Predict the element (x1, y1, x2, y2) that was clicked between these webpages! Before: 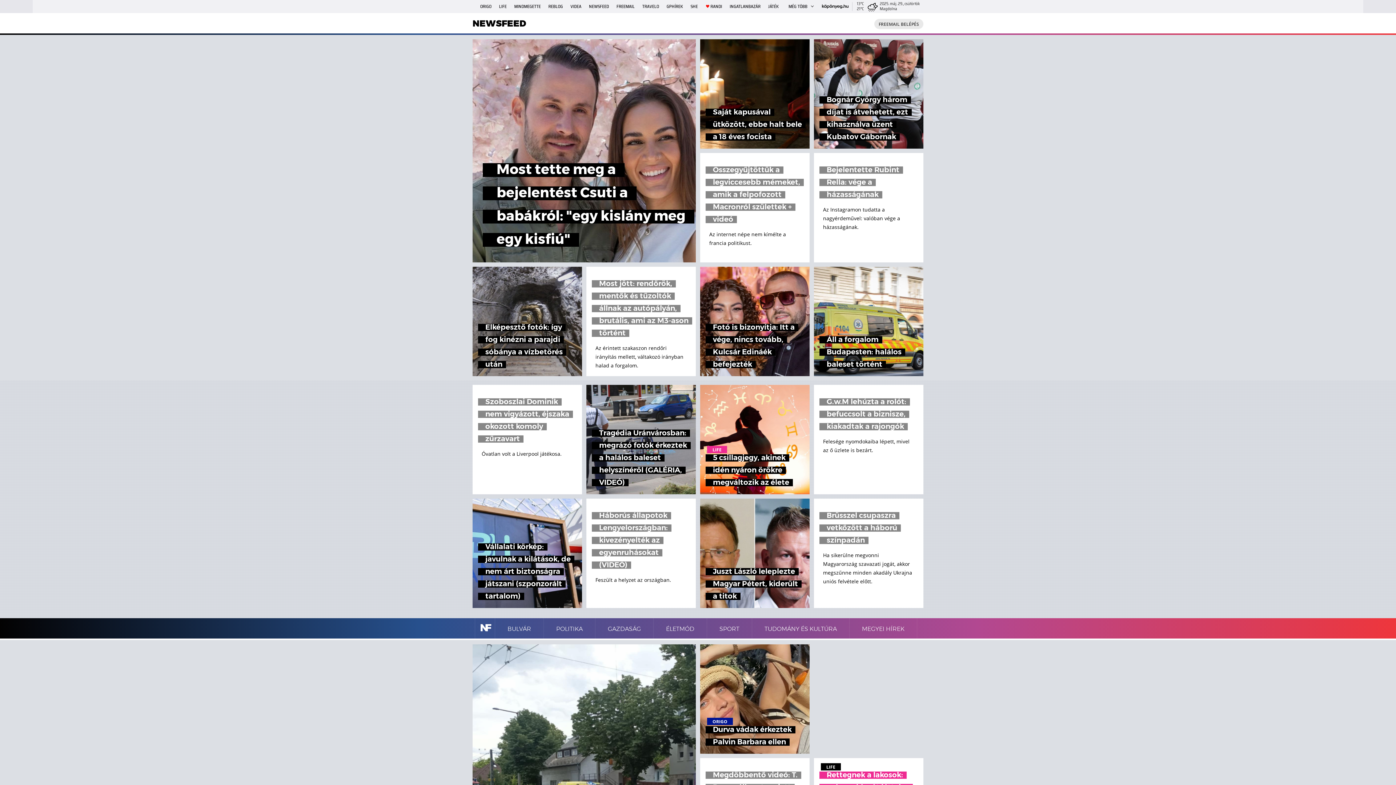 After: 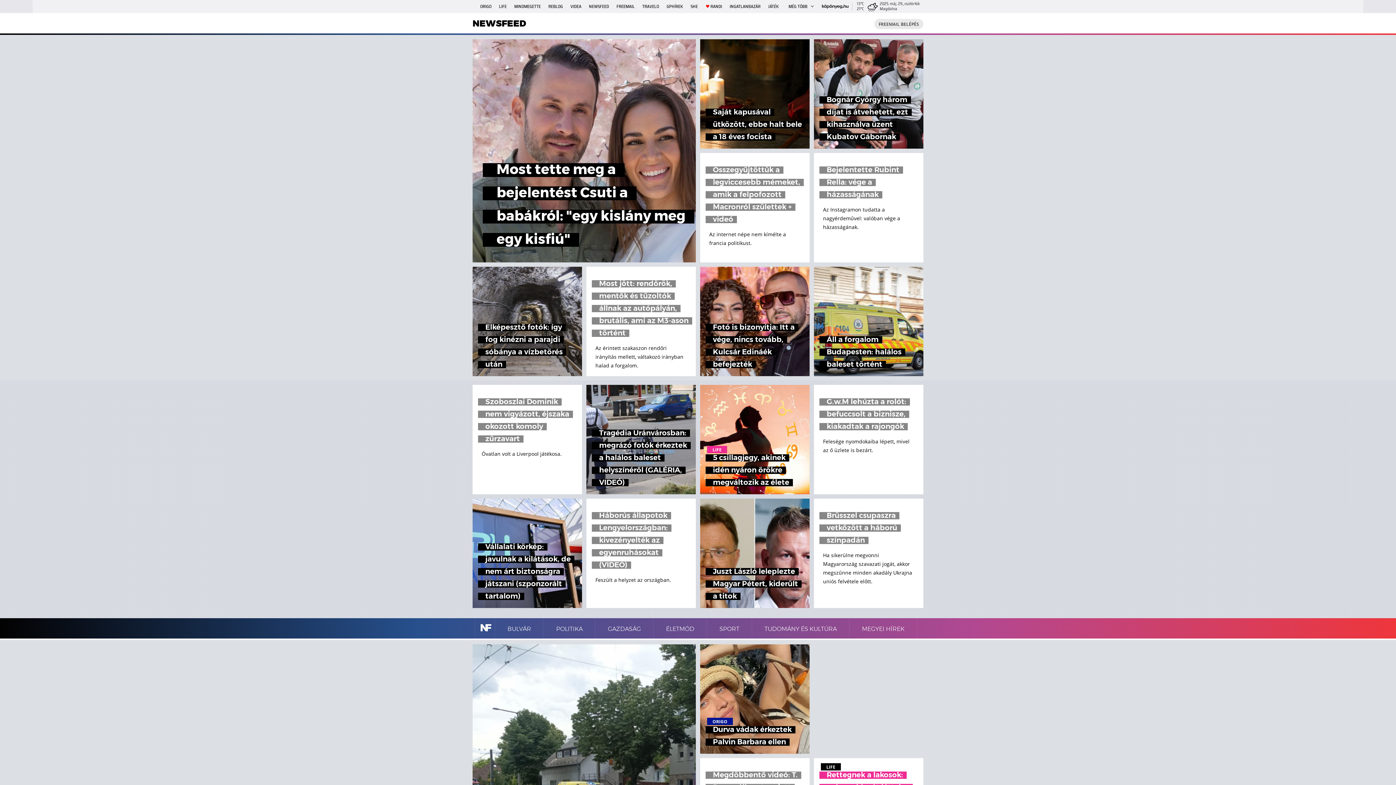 Action: bbox: (822, 0, 880, 13) label:  
13°C
21°C
 